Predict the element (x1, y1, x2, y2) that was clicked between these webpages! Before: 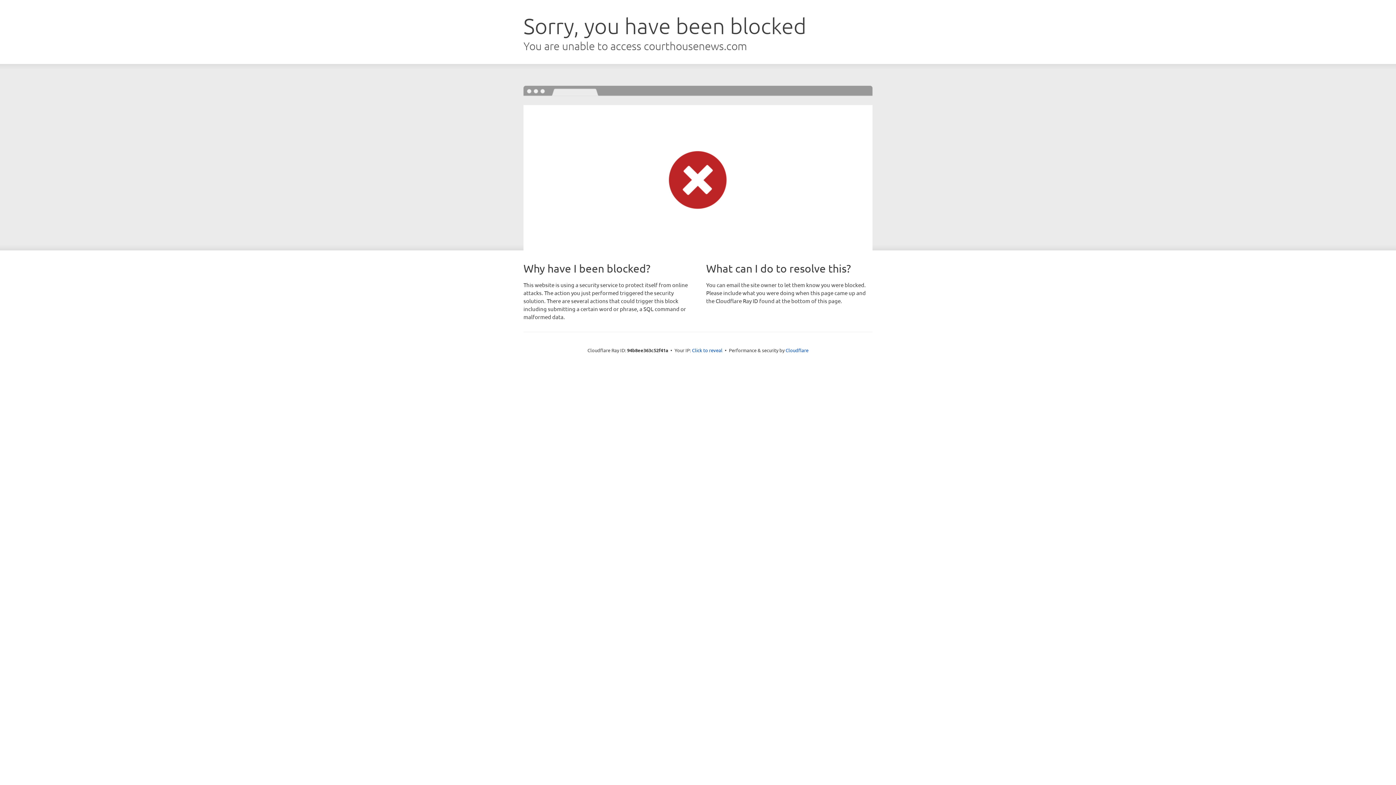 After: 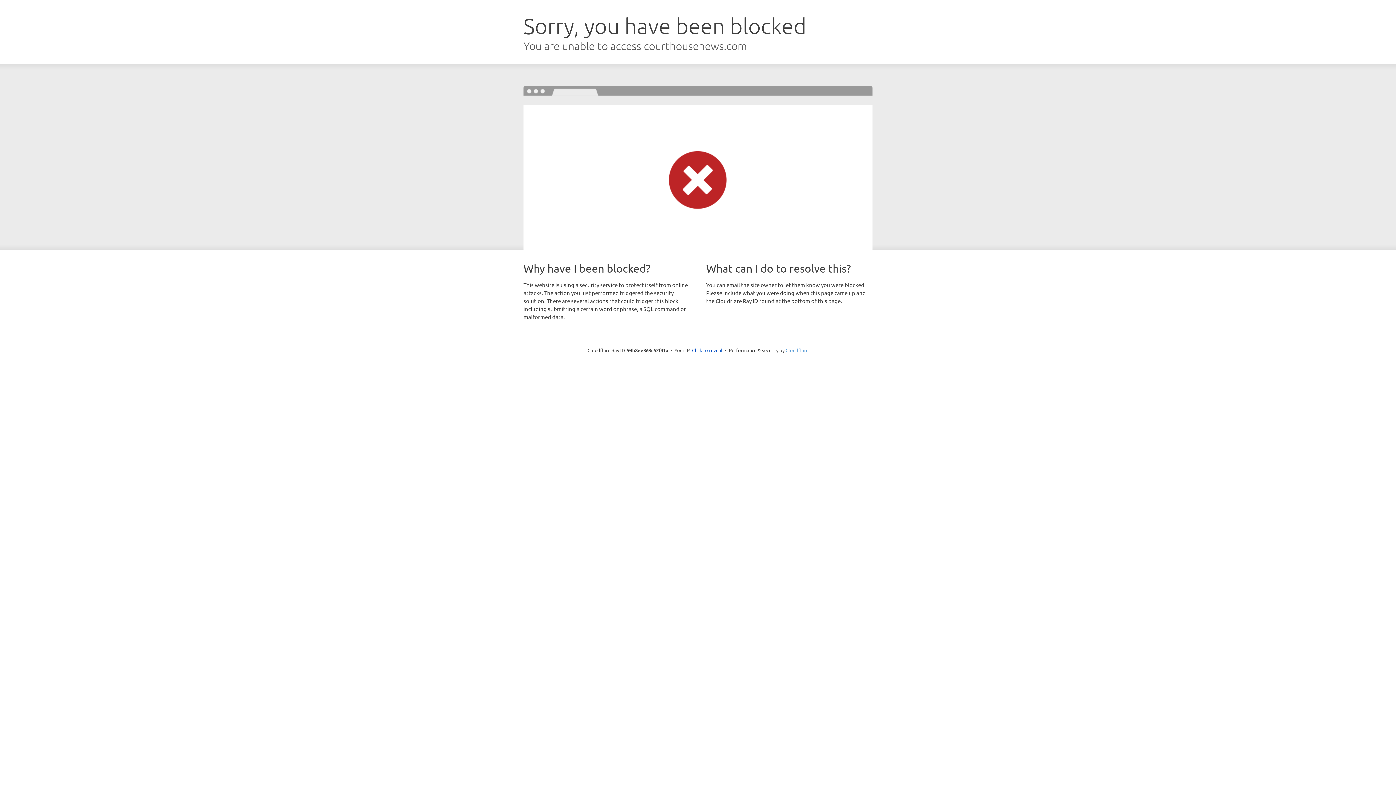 Action: label: Cloudflare bbox: (785, 347, 808, 353)